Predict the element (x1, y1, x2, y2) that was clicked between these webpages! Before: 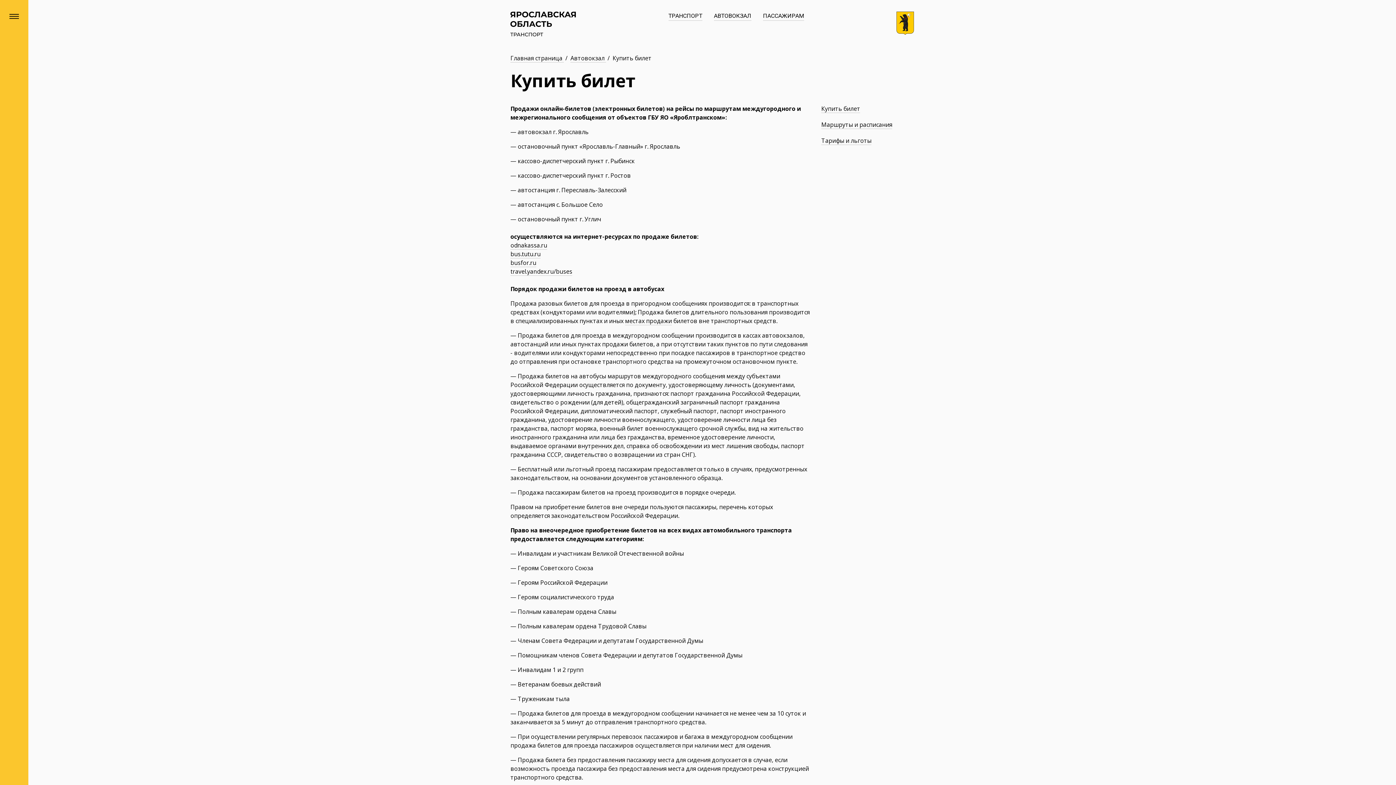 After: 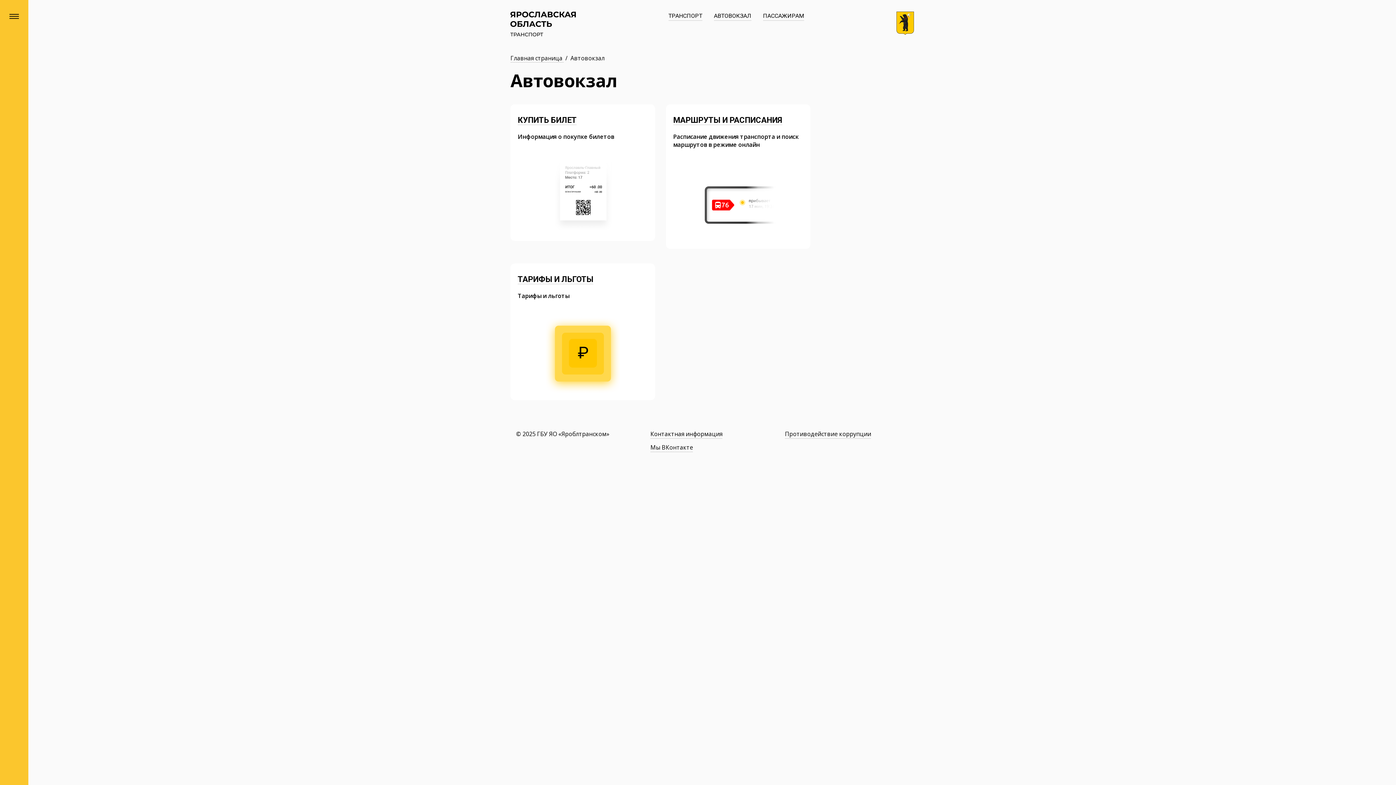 Action: label: Автовокзал  bbox: (570, 54, 606, 62)